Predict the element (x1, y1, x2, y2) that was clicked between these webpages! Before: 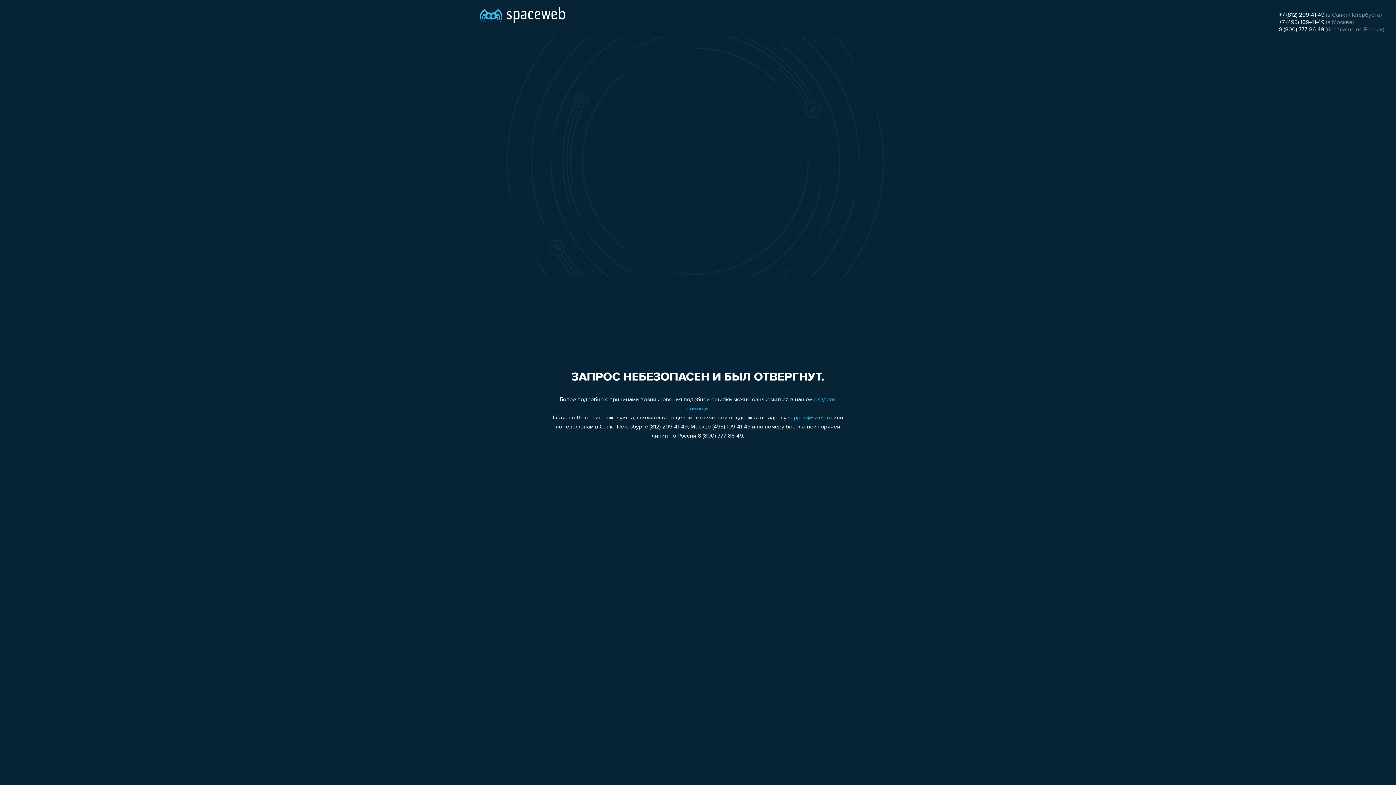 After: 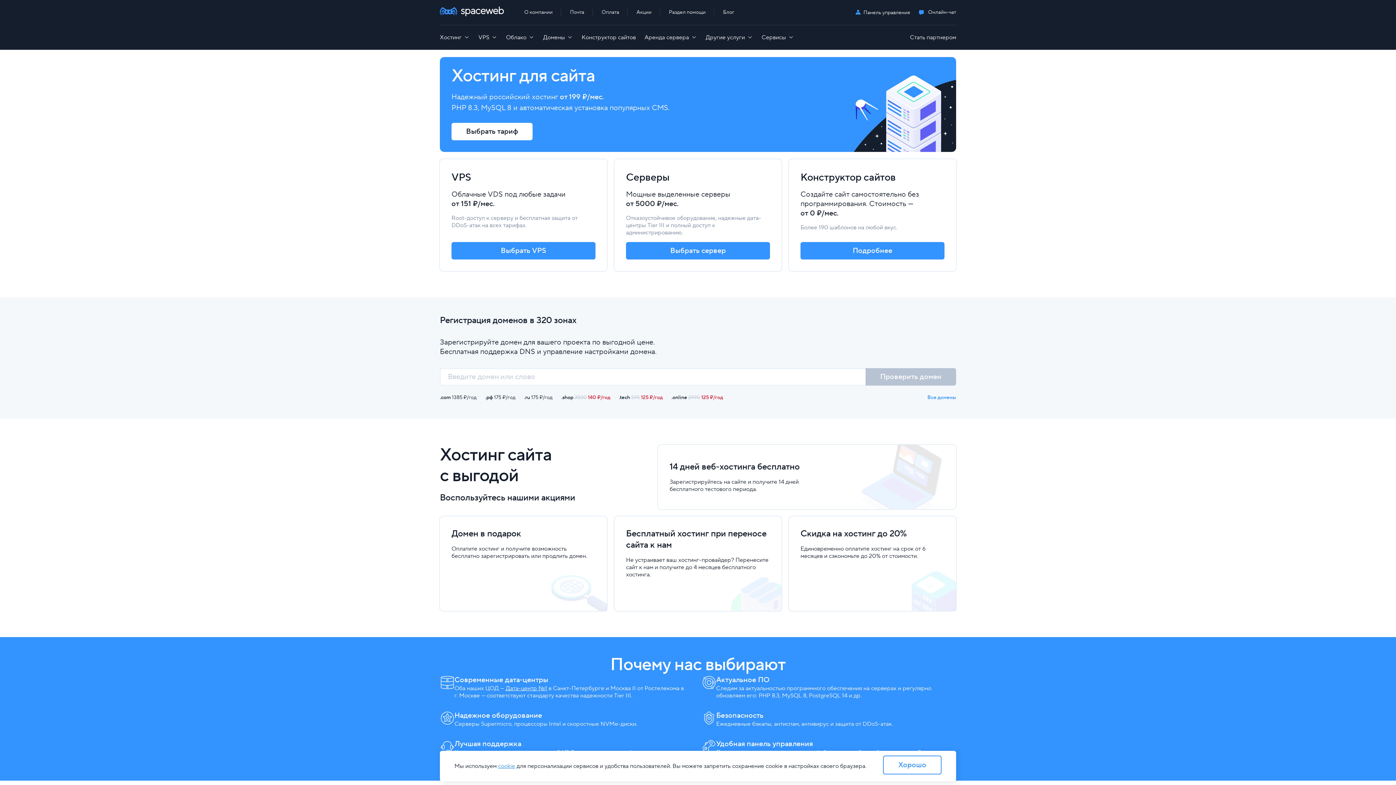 Action: bbox: (480, 0, 565, 25)